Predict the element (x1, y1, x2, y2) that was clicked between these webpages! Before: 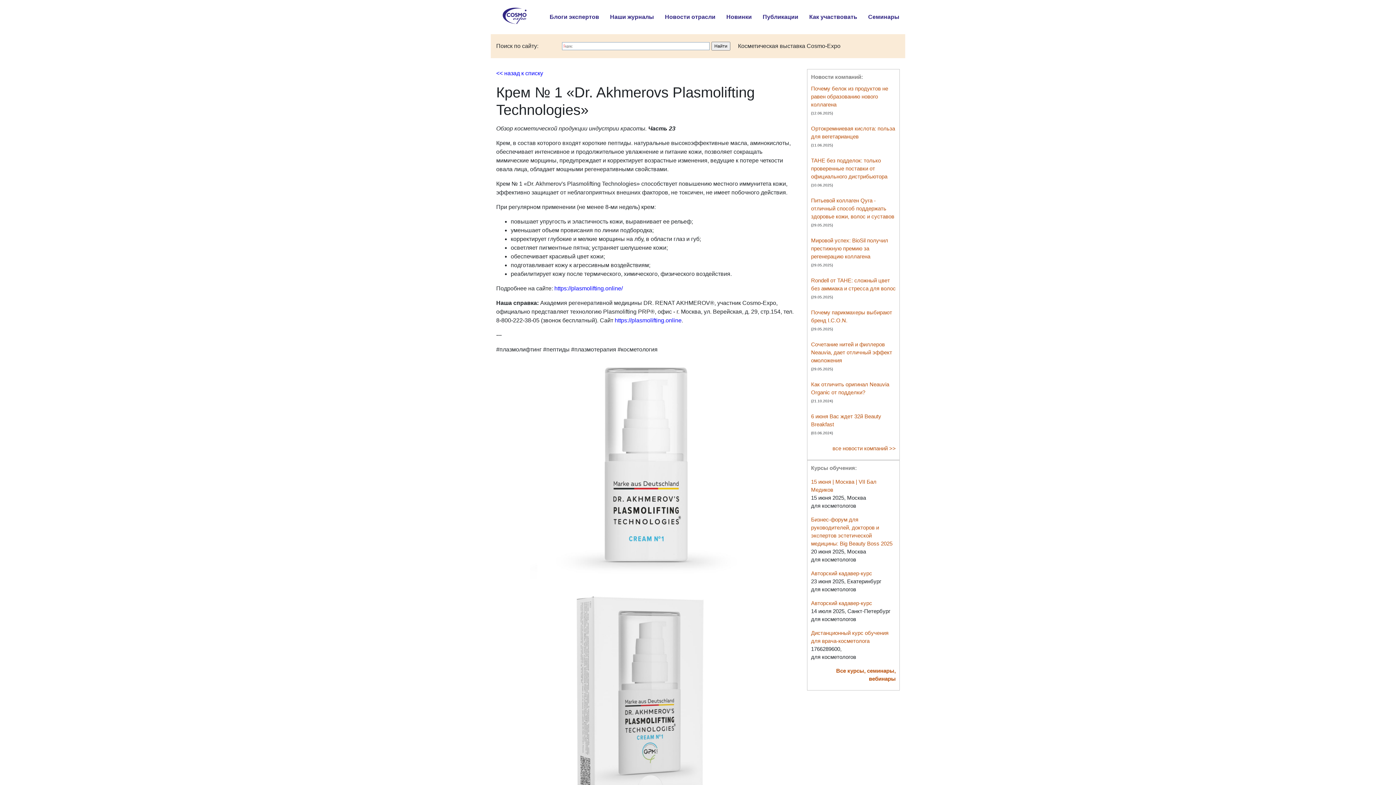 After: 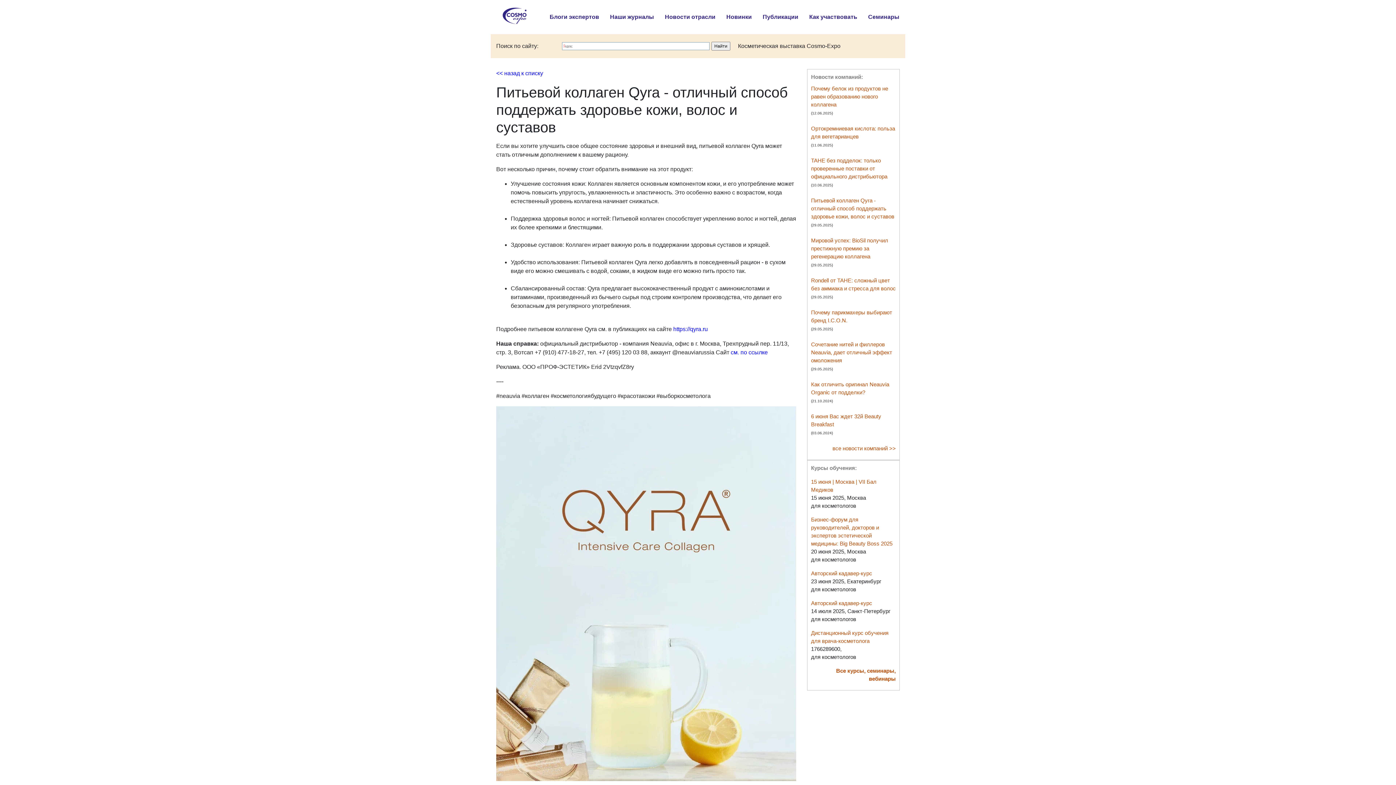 Action: label: Питьевой коллаген Qyra - отличный способ поддержать здоровье кожи, волос и суставов bbox: (811, 197, 894, 219)